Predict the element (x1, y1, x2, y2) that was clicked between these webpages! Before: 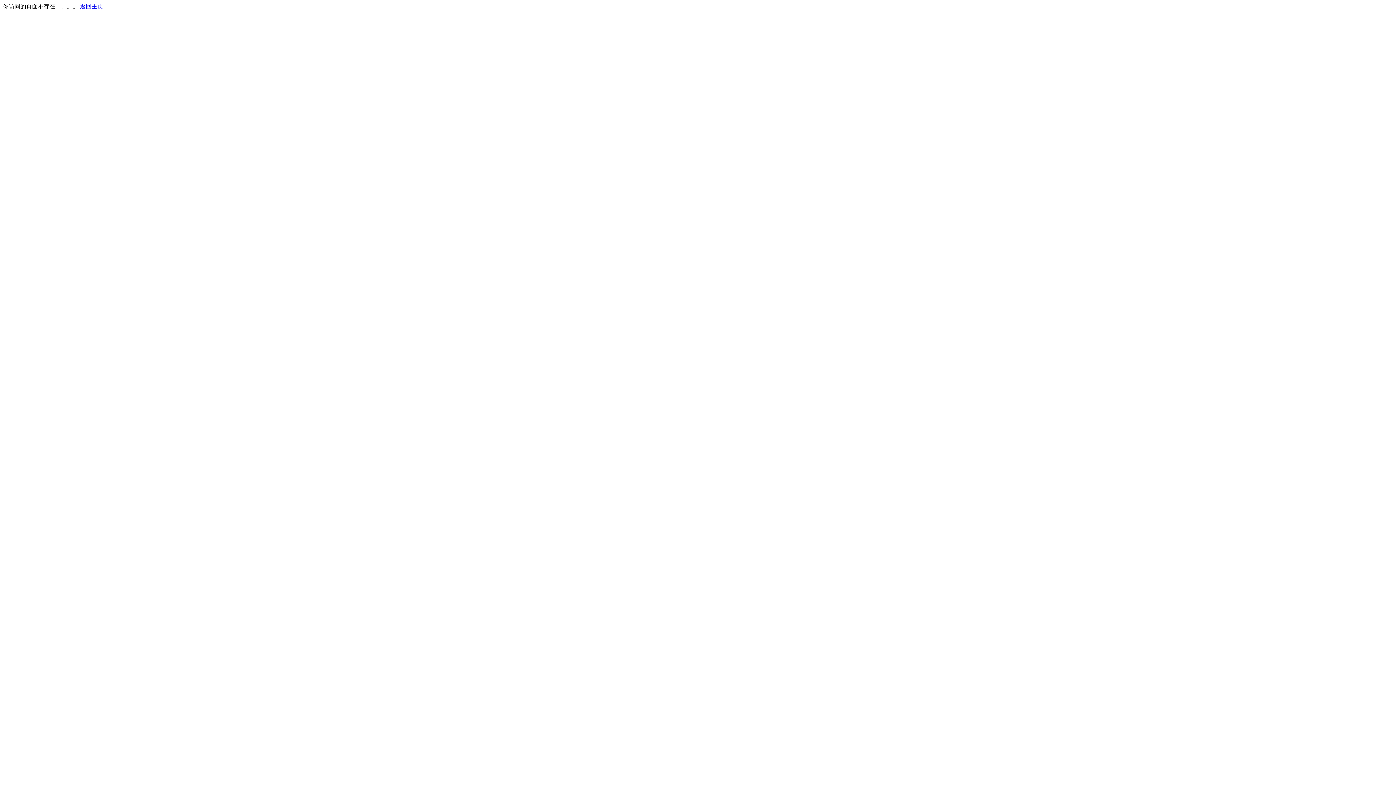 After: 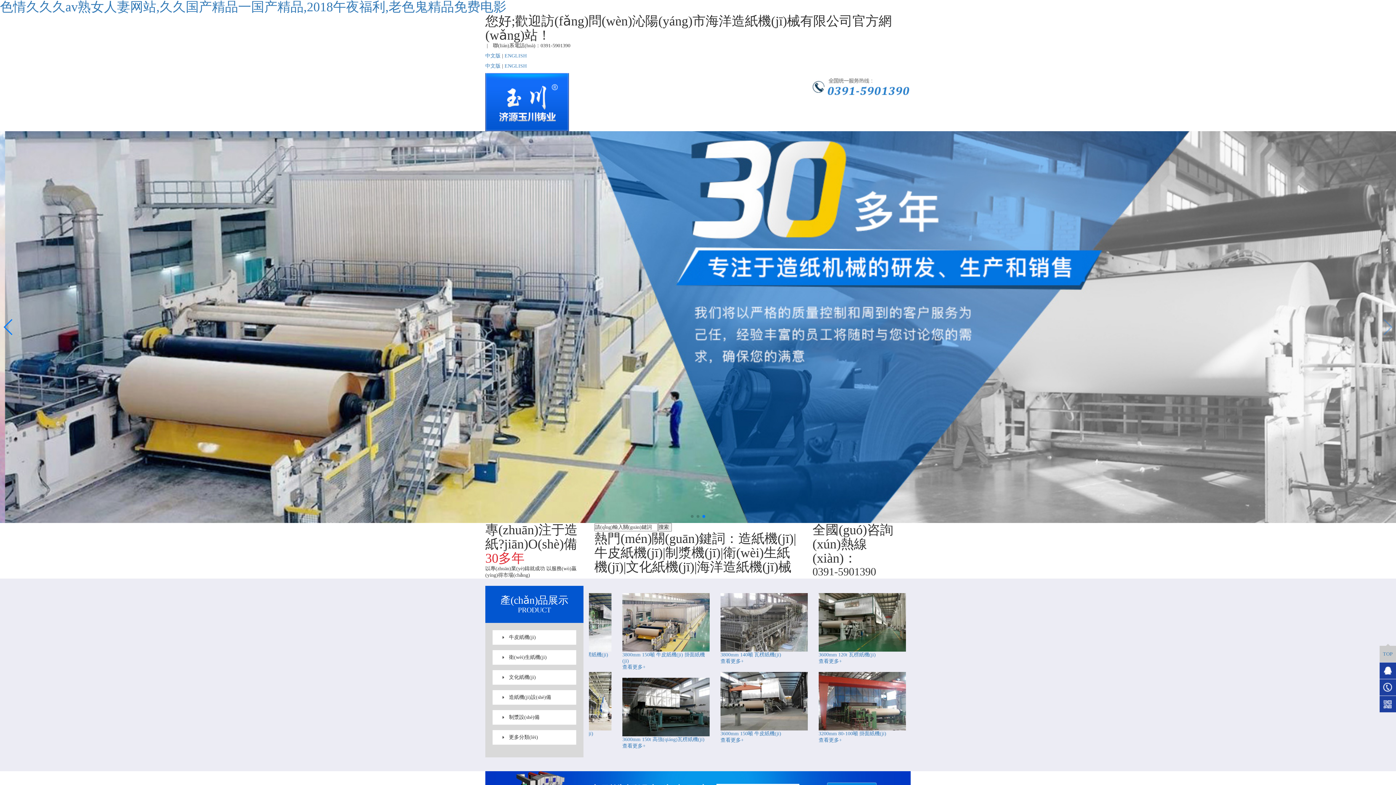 Action: label: 返回主页 bbox: (80, 3, 103, 9)